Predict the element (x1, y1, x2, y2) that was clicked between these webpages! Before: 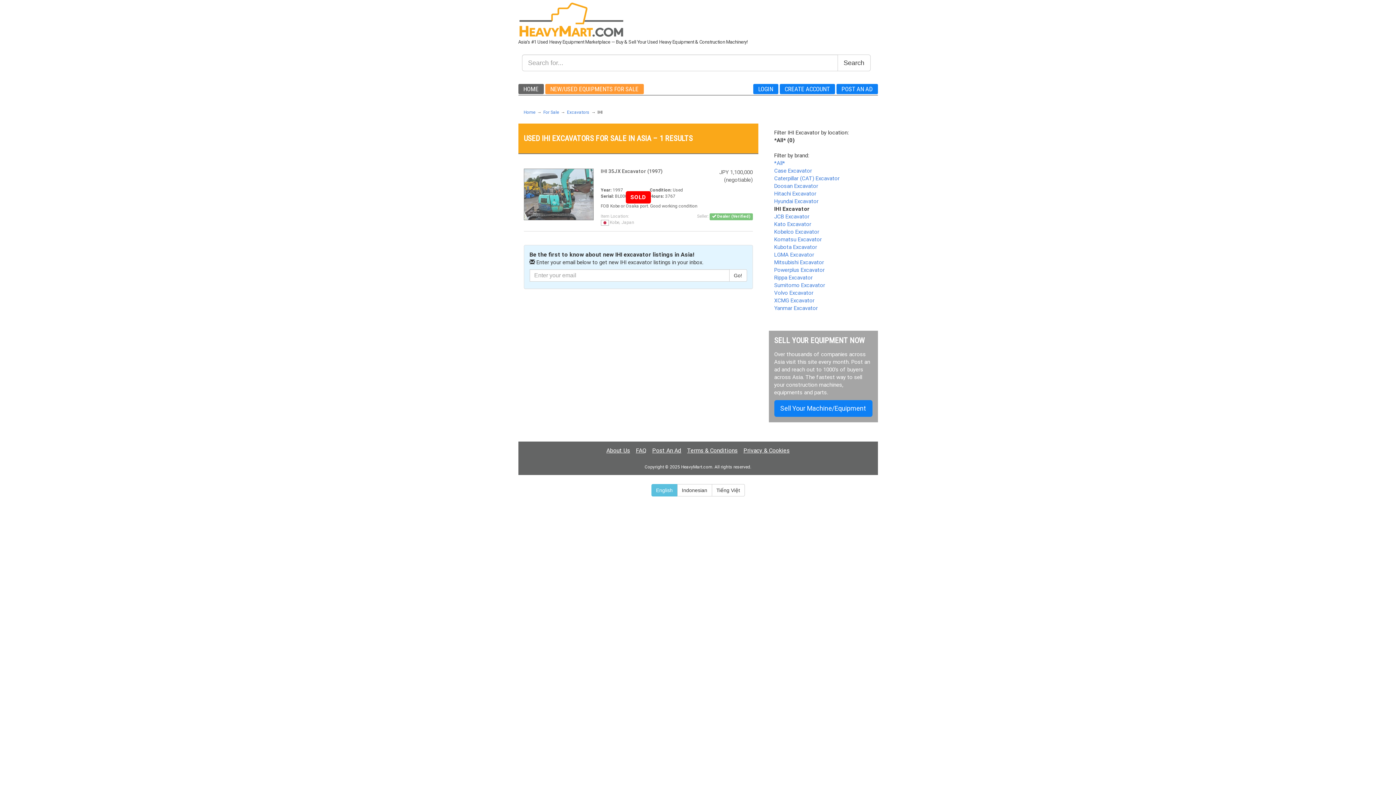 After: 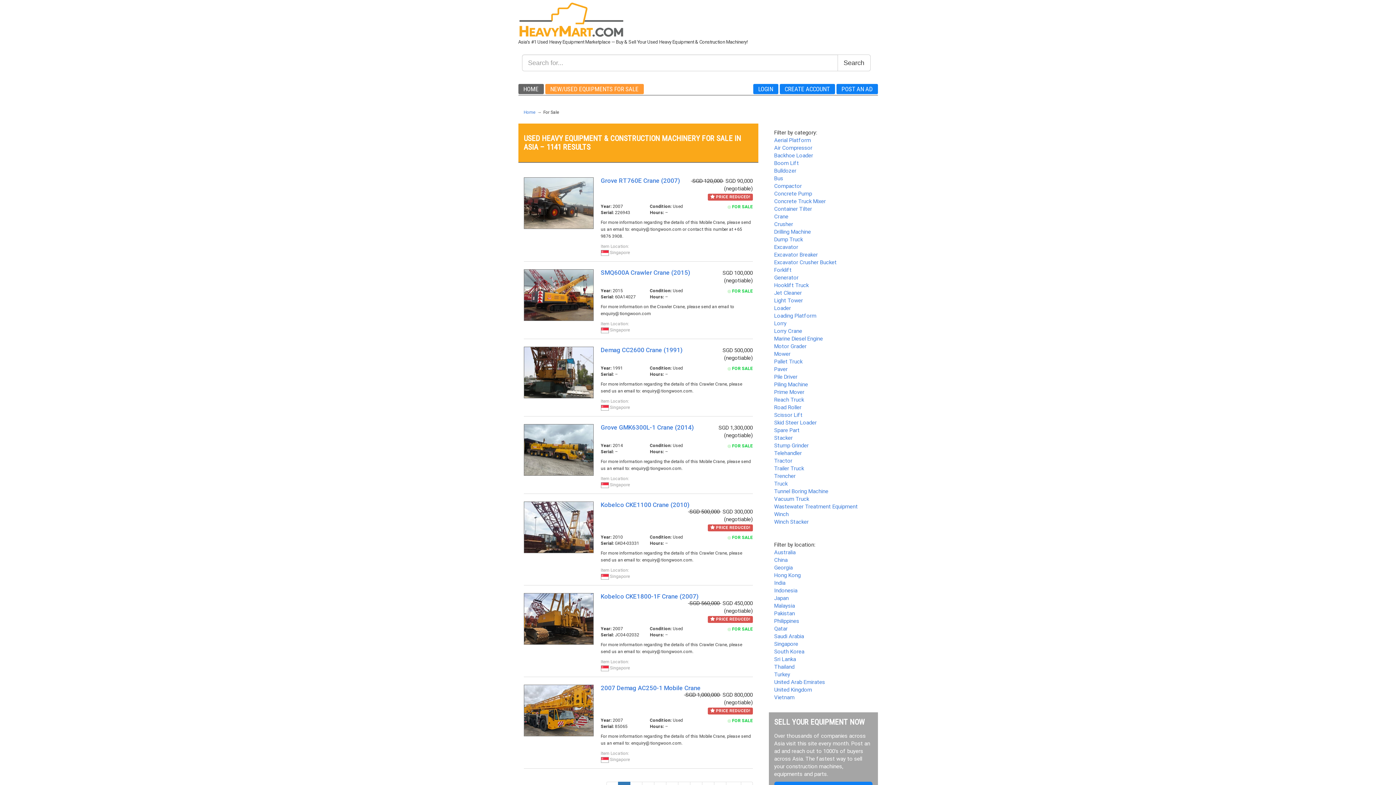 Action: label: For Sale bbox: (543, 109, 559, 114)